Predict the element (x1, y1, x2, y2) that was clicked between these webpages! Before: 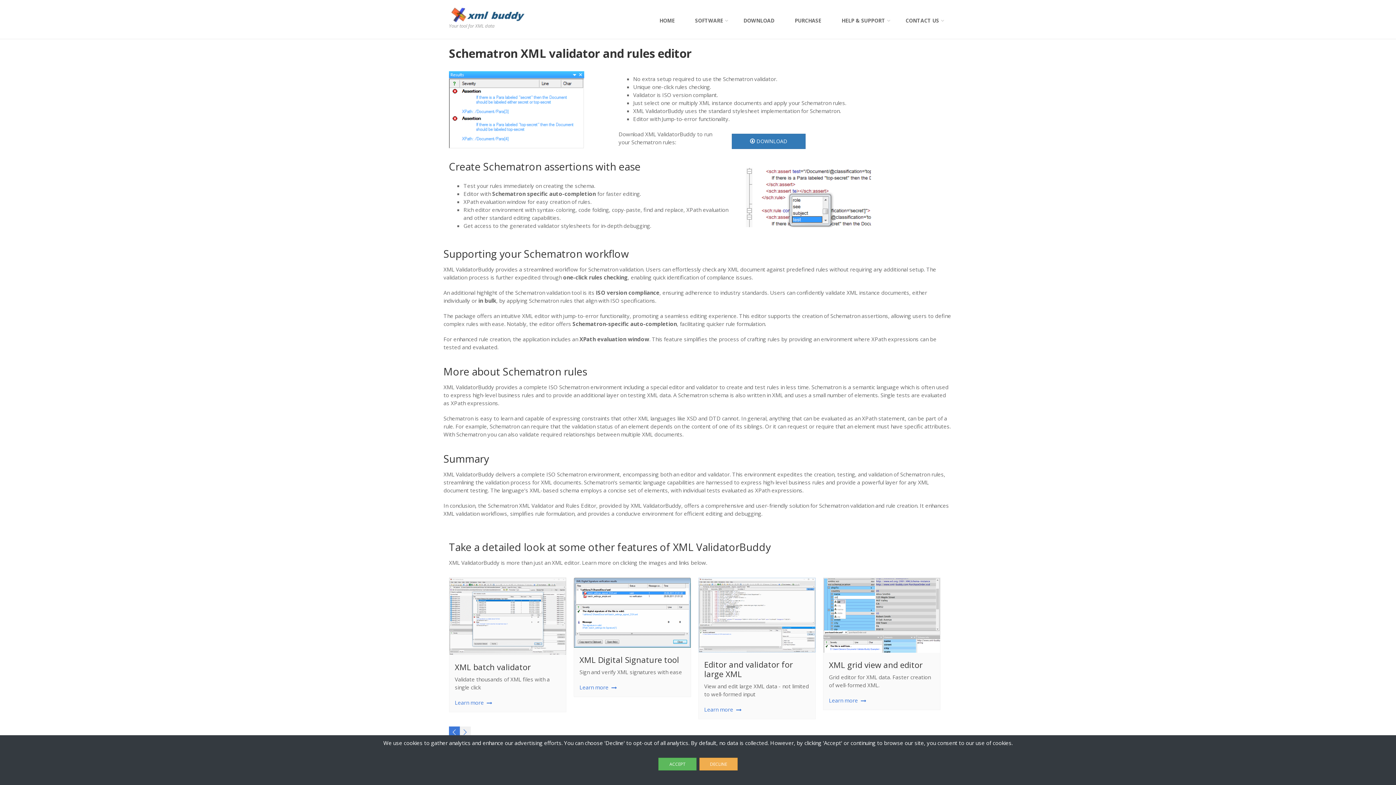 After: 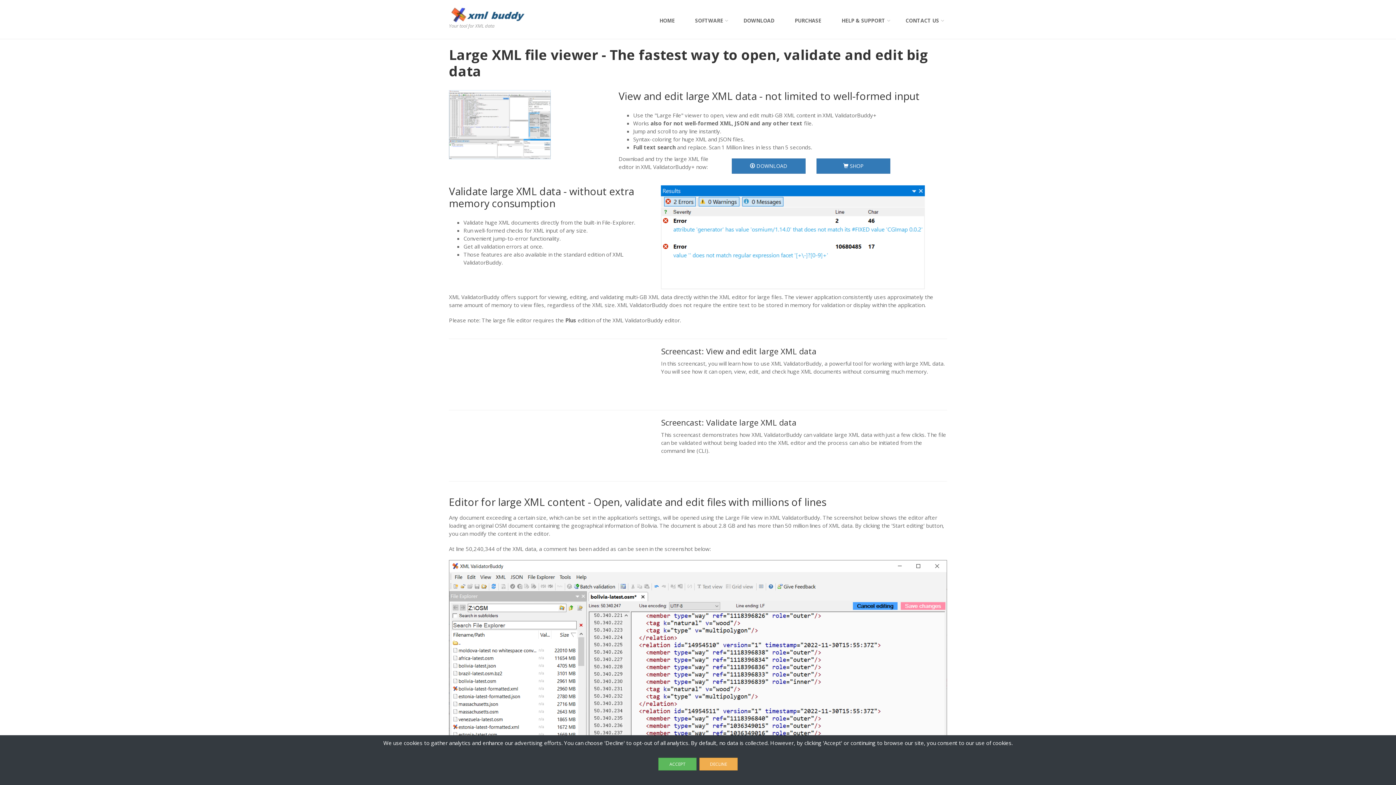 Action: bbox: (751, 612, 757, 618)